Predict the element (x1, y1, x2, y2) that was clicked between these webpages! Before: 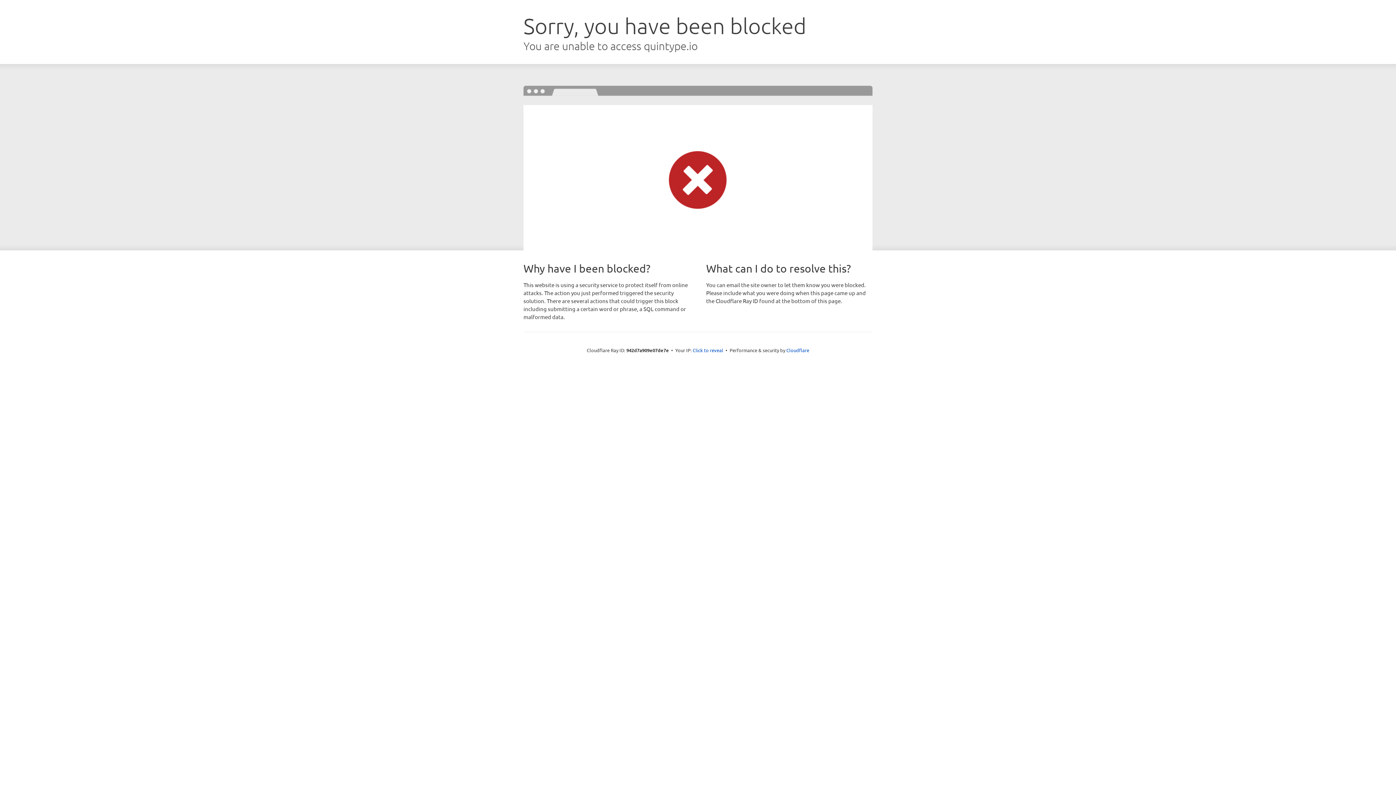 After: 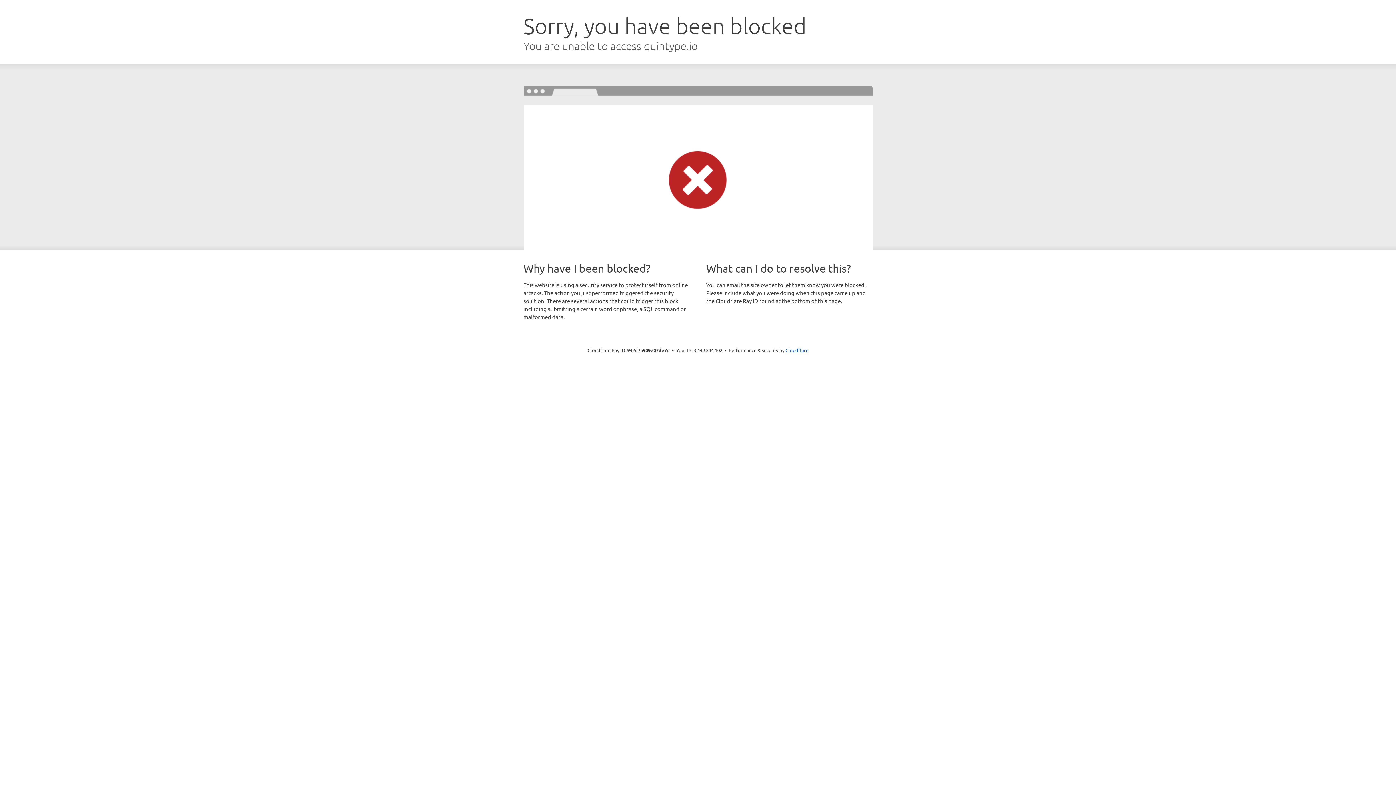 Action: bbox: (692, 346, 723, 353) label: Click to reveal